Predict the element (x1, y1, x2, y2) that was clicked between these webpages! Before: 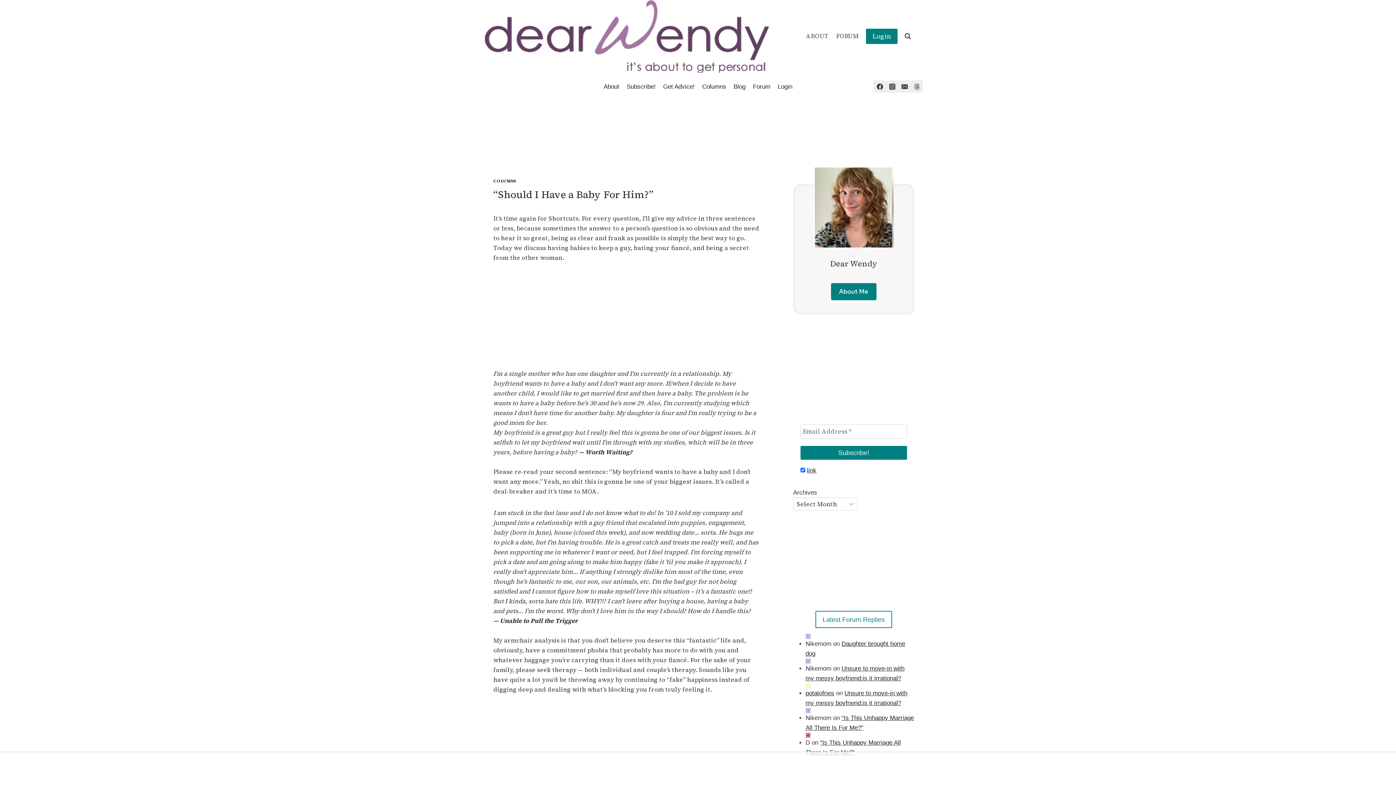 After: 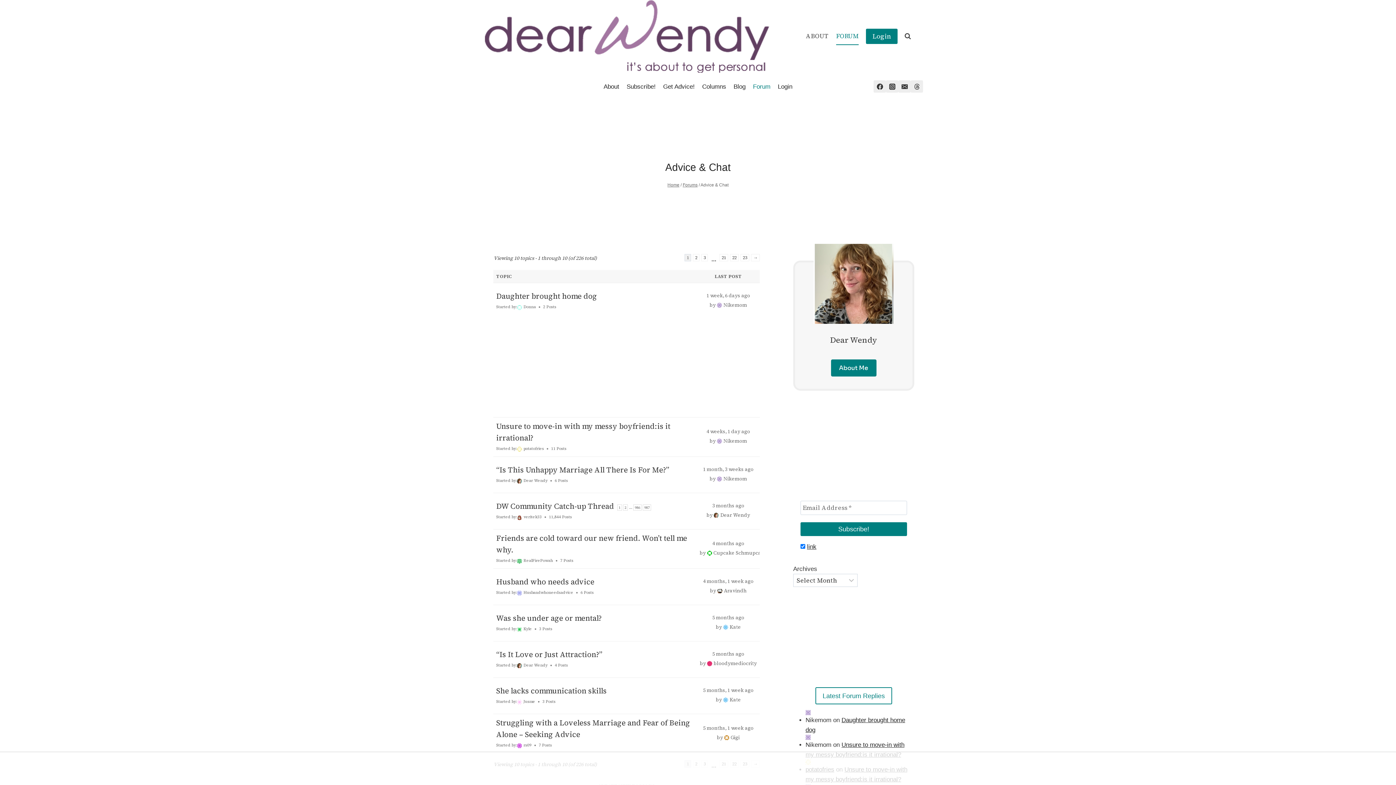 Action: label: Forum bbox: (749, 78, 774, 95)